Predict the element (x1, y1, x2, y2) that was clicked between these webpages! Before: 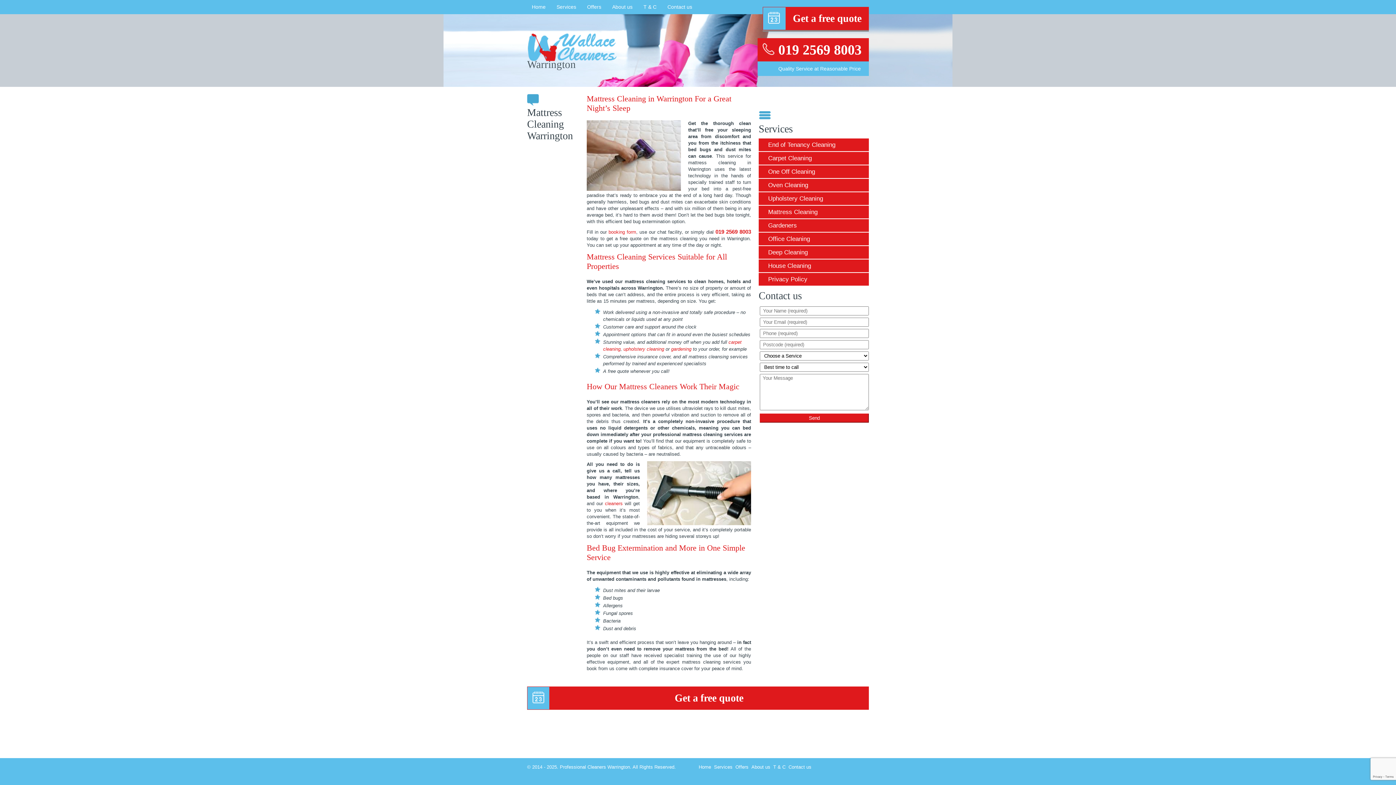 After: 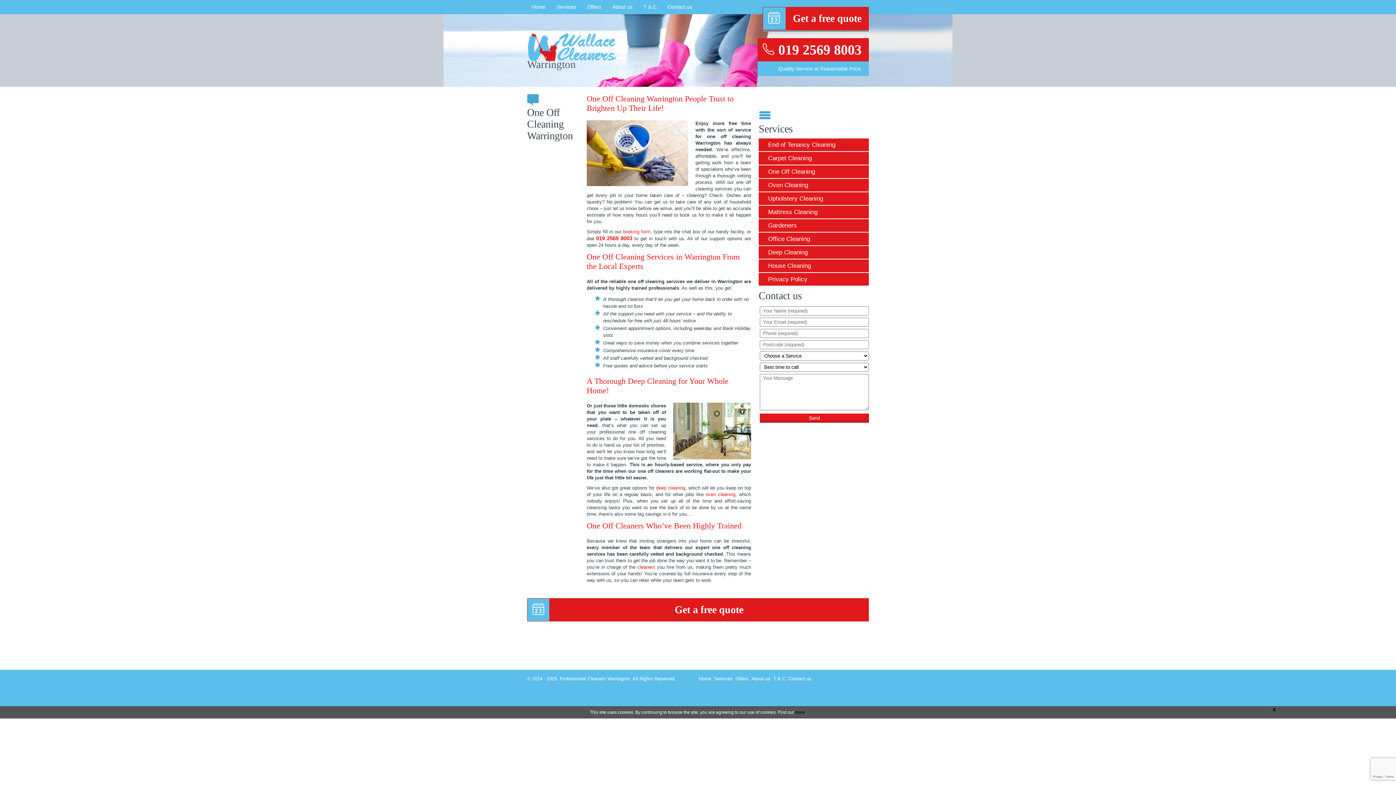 Action: bbox: (758, 165, 869, 178) label: One Off Cleaning